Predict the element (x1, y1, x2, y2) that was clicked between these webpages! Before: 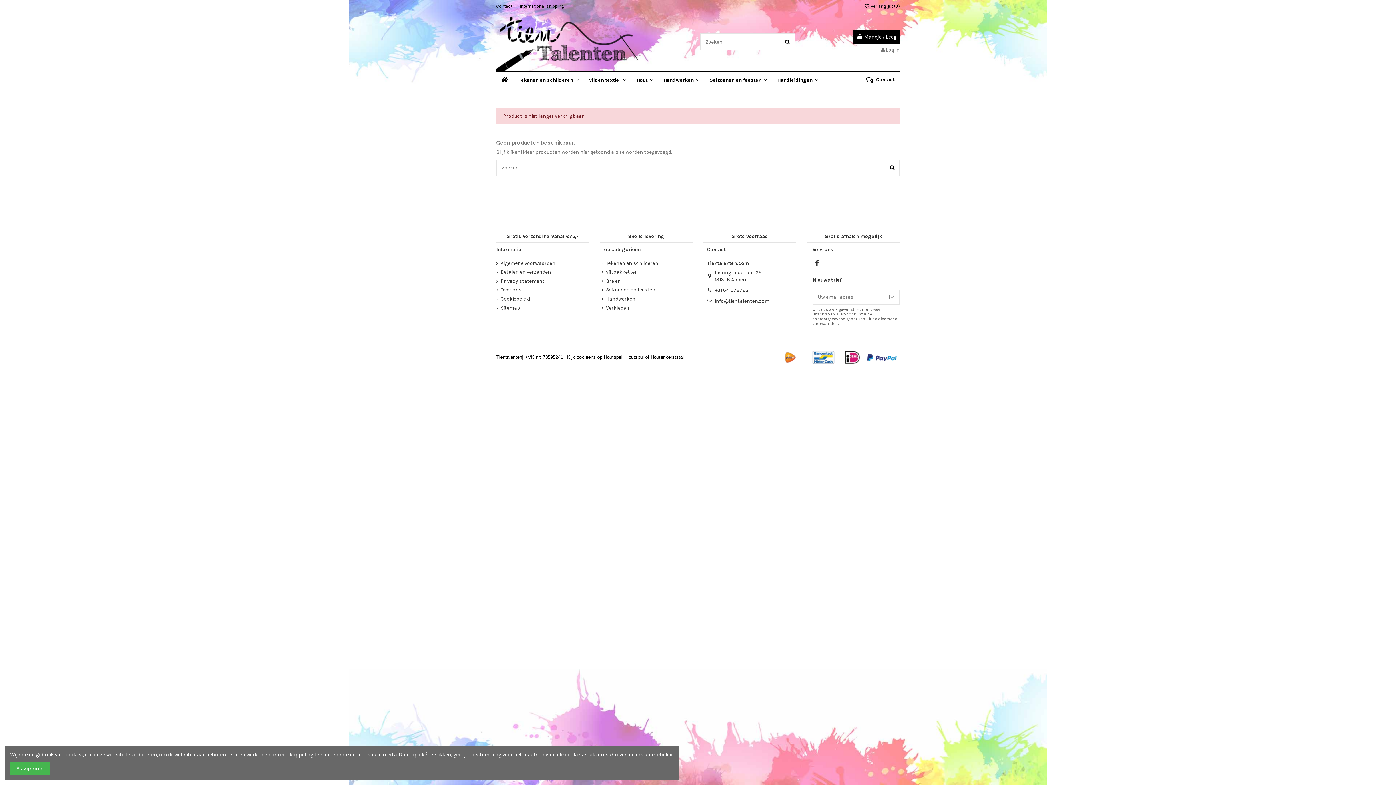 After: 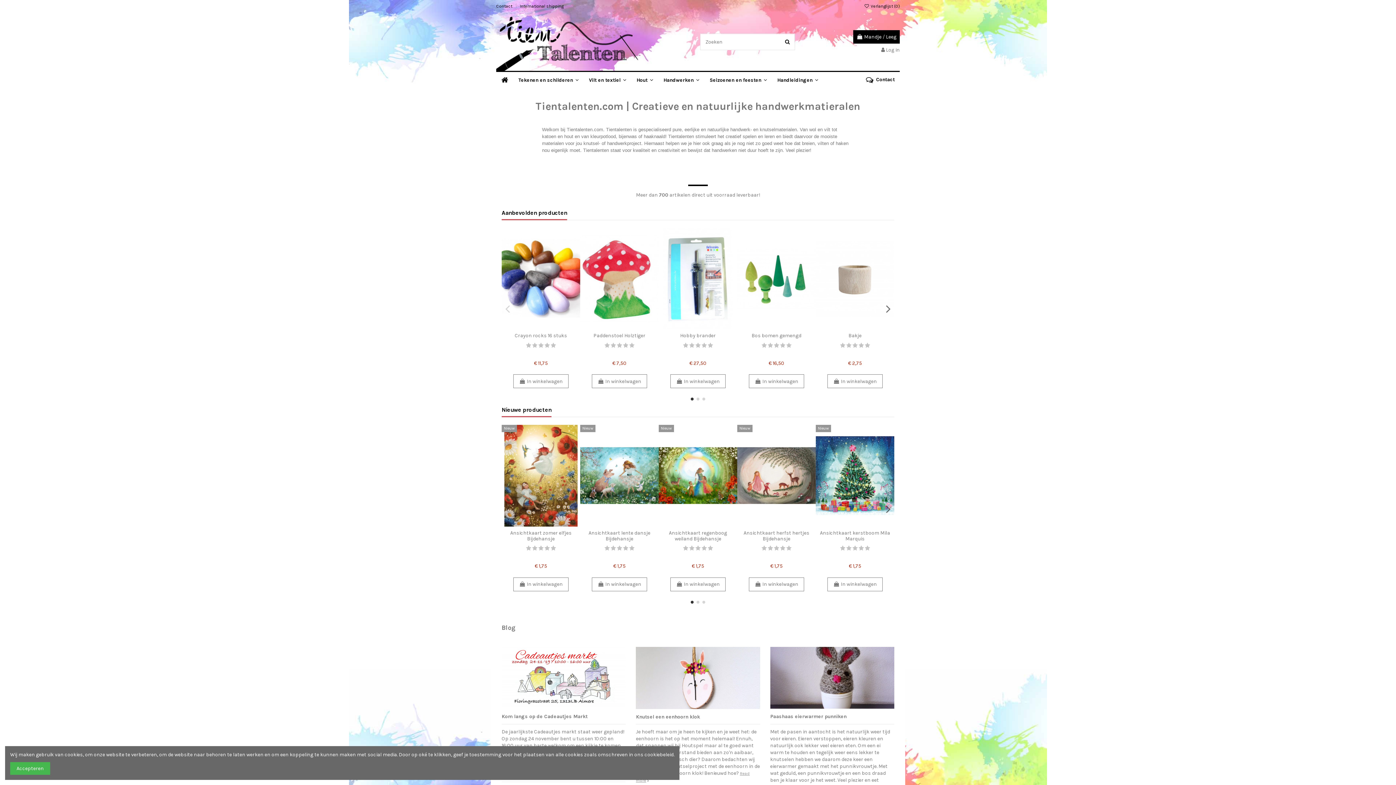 Action: bbox: (496, 38, 641, 44)